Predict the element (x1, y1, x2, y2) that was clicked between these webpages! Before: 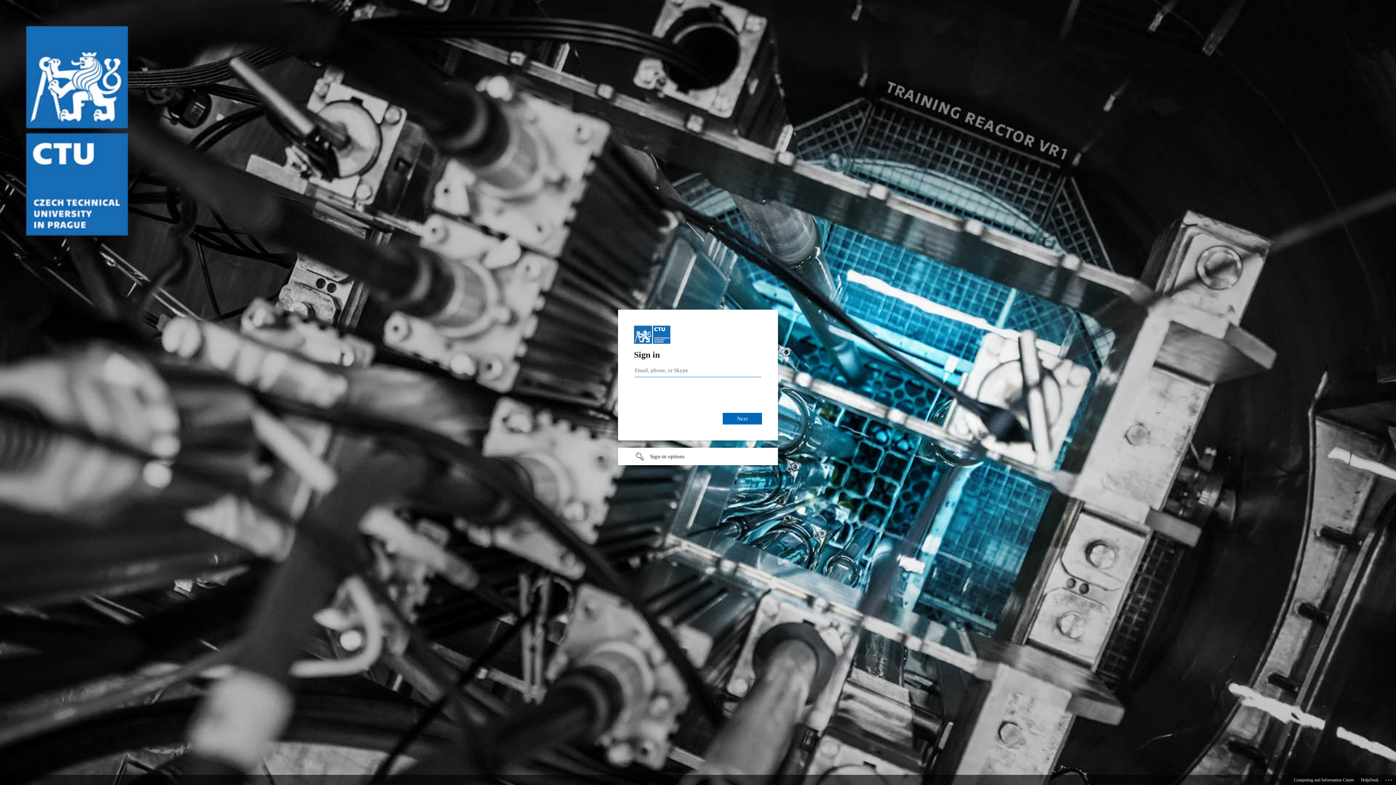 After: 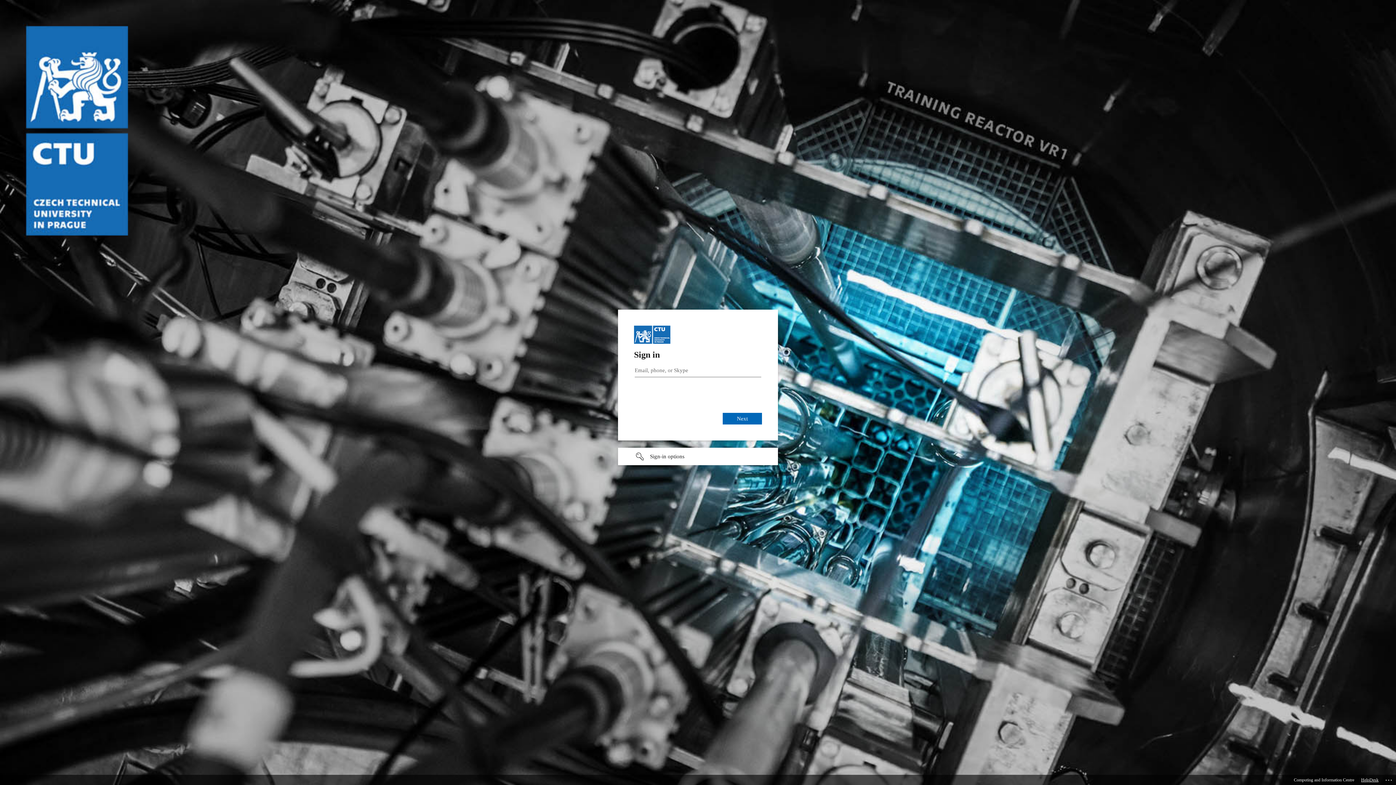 Action: label: HelpDesk bbox: (1361, 775, 1378, 785)